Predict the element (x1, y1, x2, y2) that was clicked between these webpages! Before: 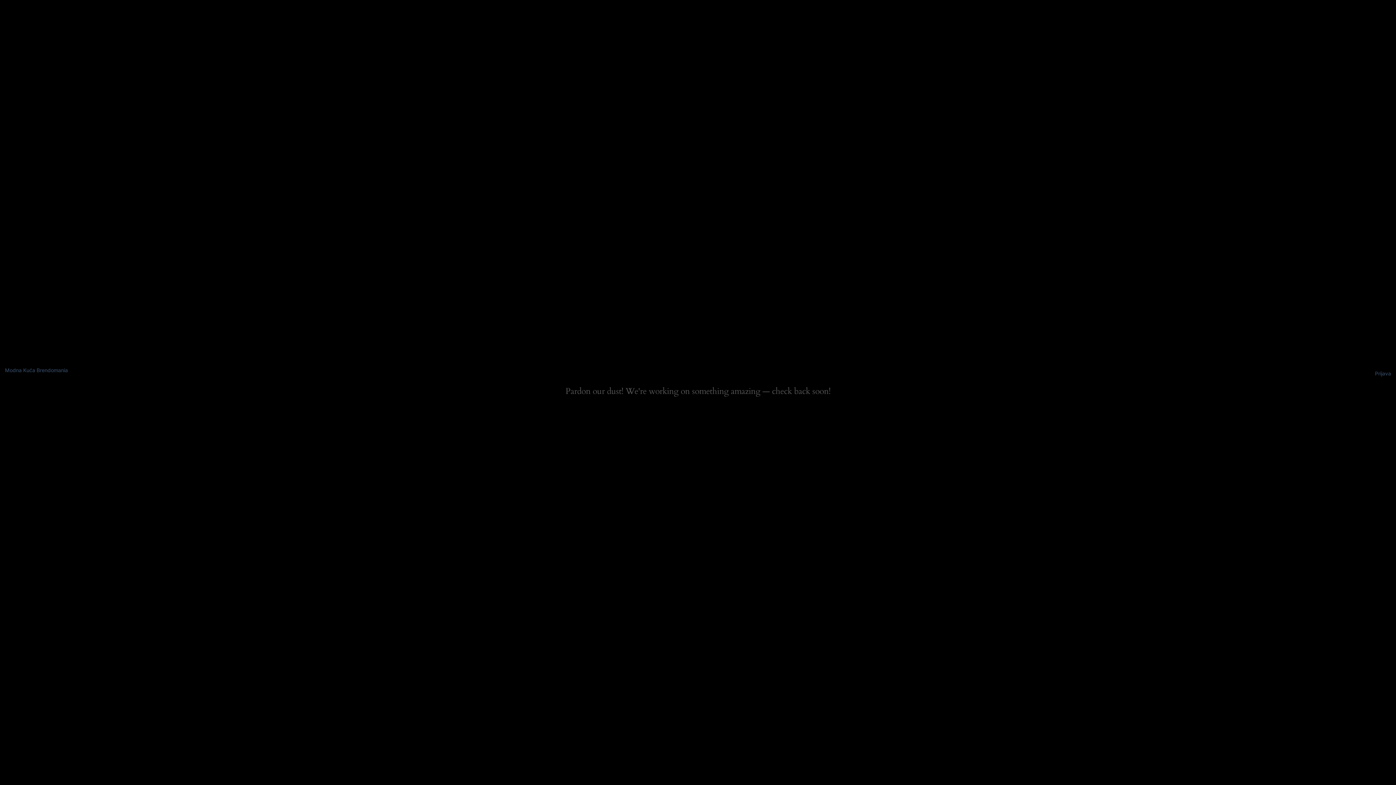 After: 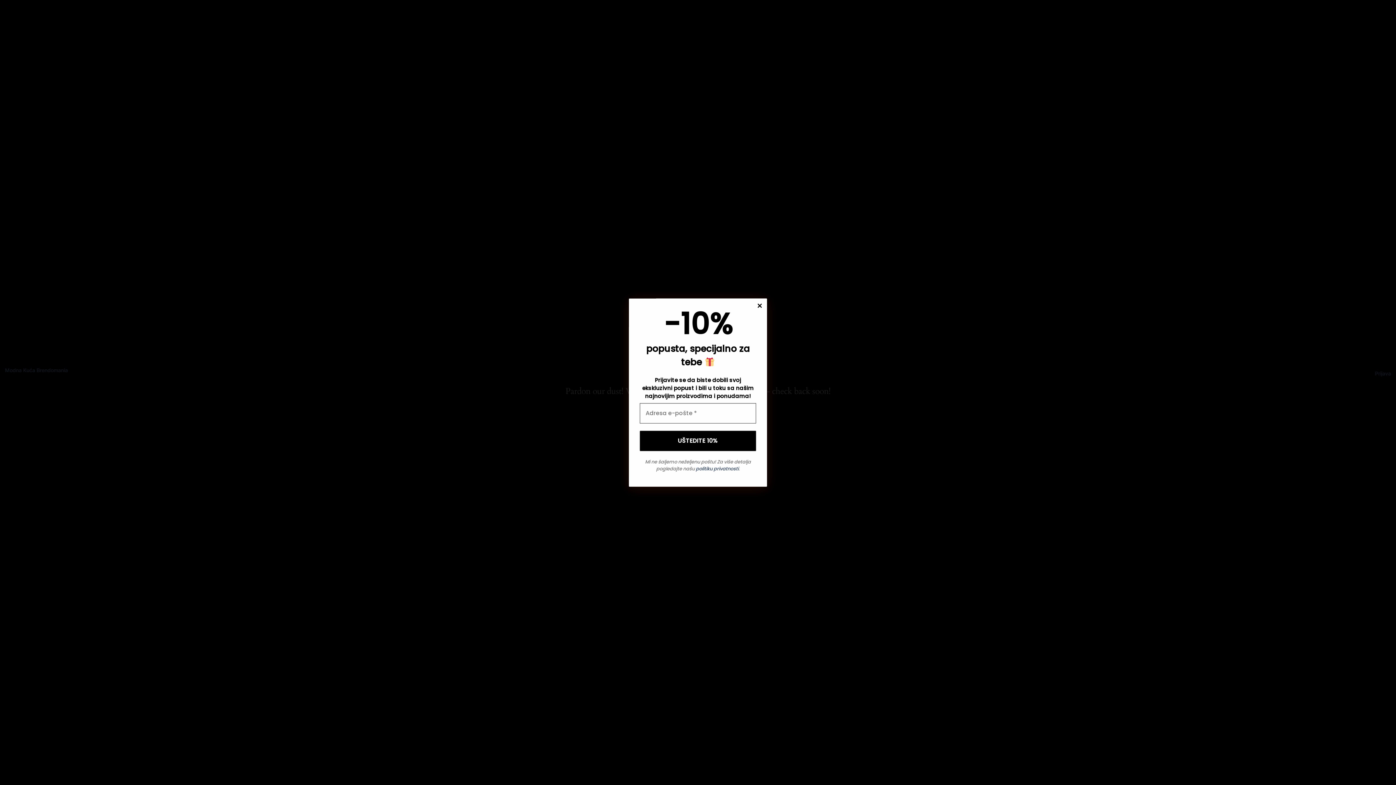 Action: label: Modna Kuća Brendomania bbox: (5, 367, 67, 373)